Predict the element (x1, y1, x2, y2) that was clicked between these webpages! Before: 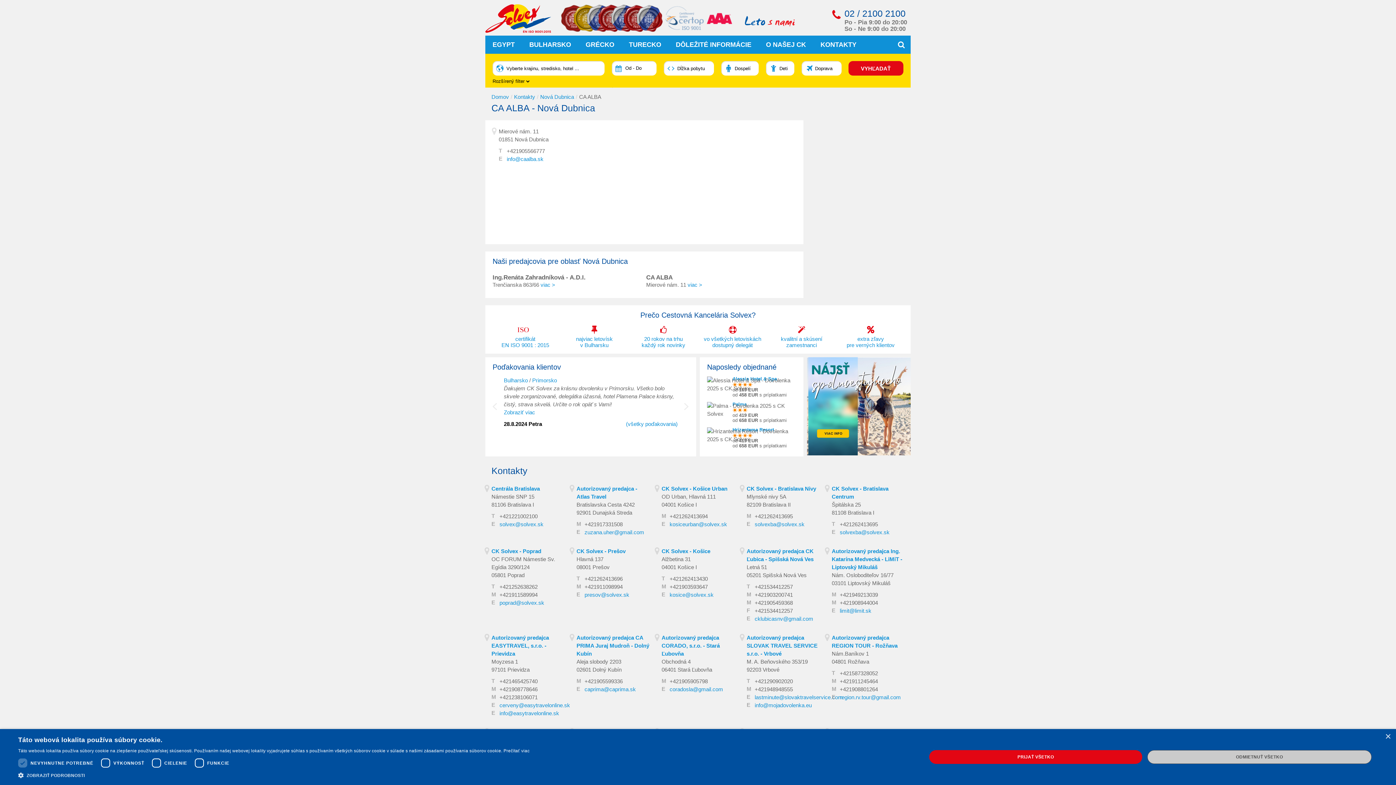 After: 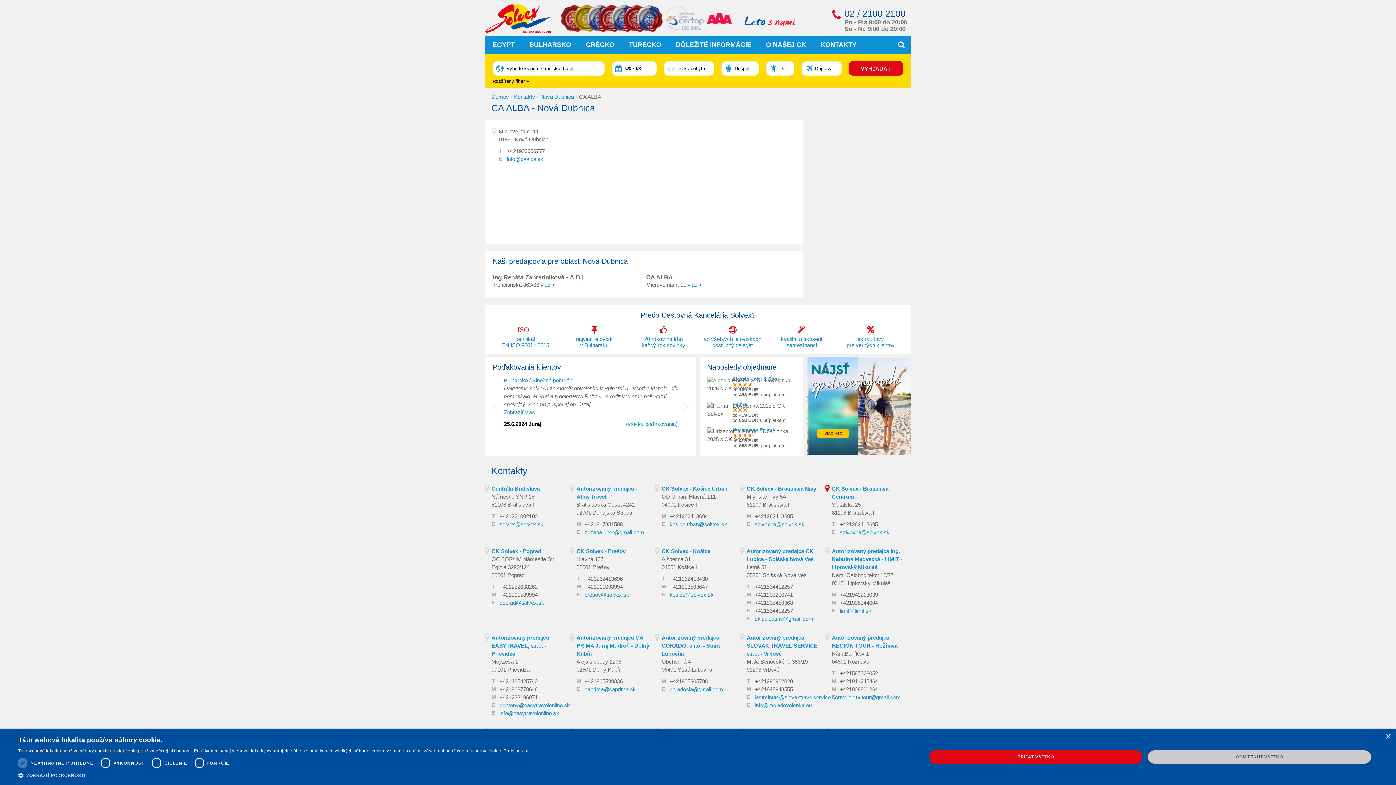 Action: bbox: (840, 521, 878, 527) label: +421262413695